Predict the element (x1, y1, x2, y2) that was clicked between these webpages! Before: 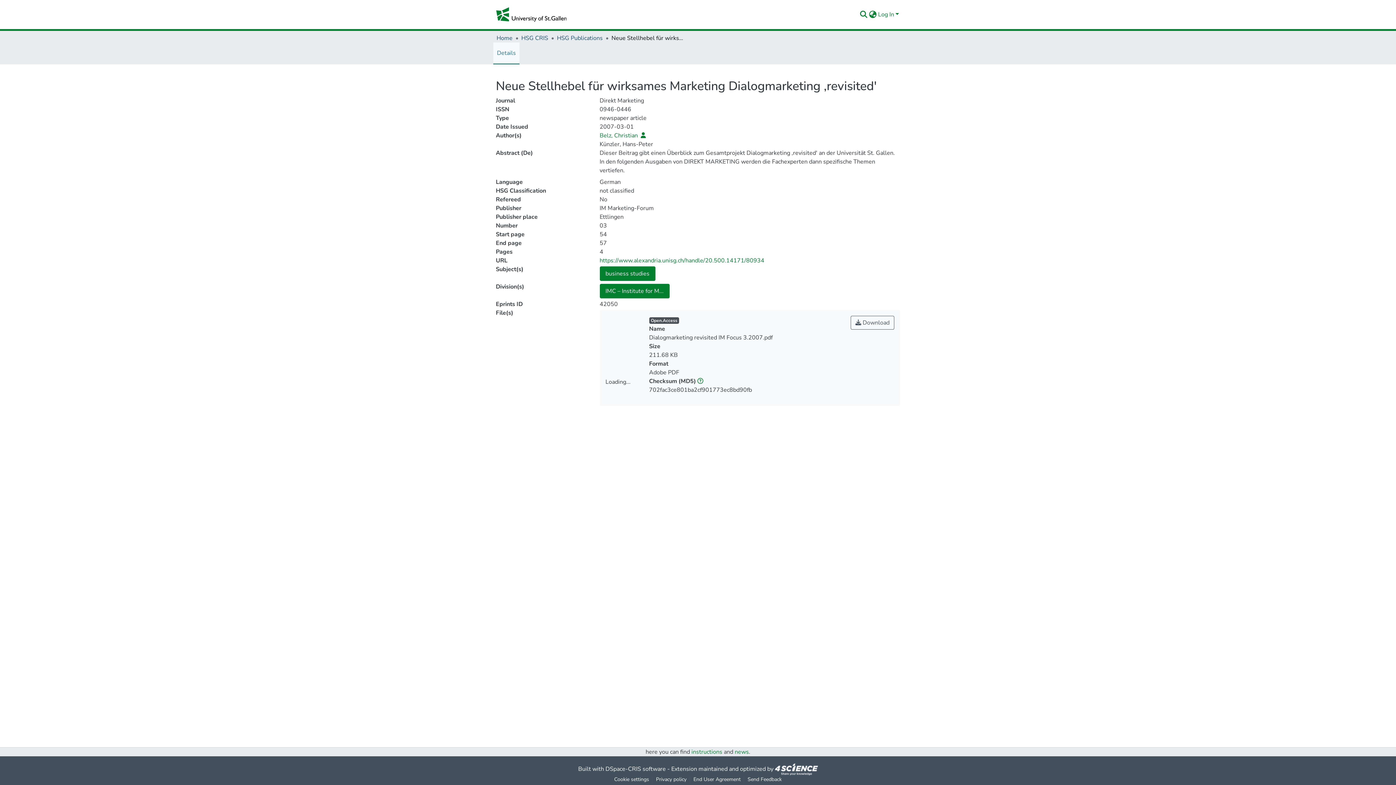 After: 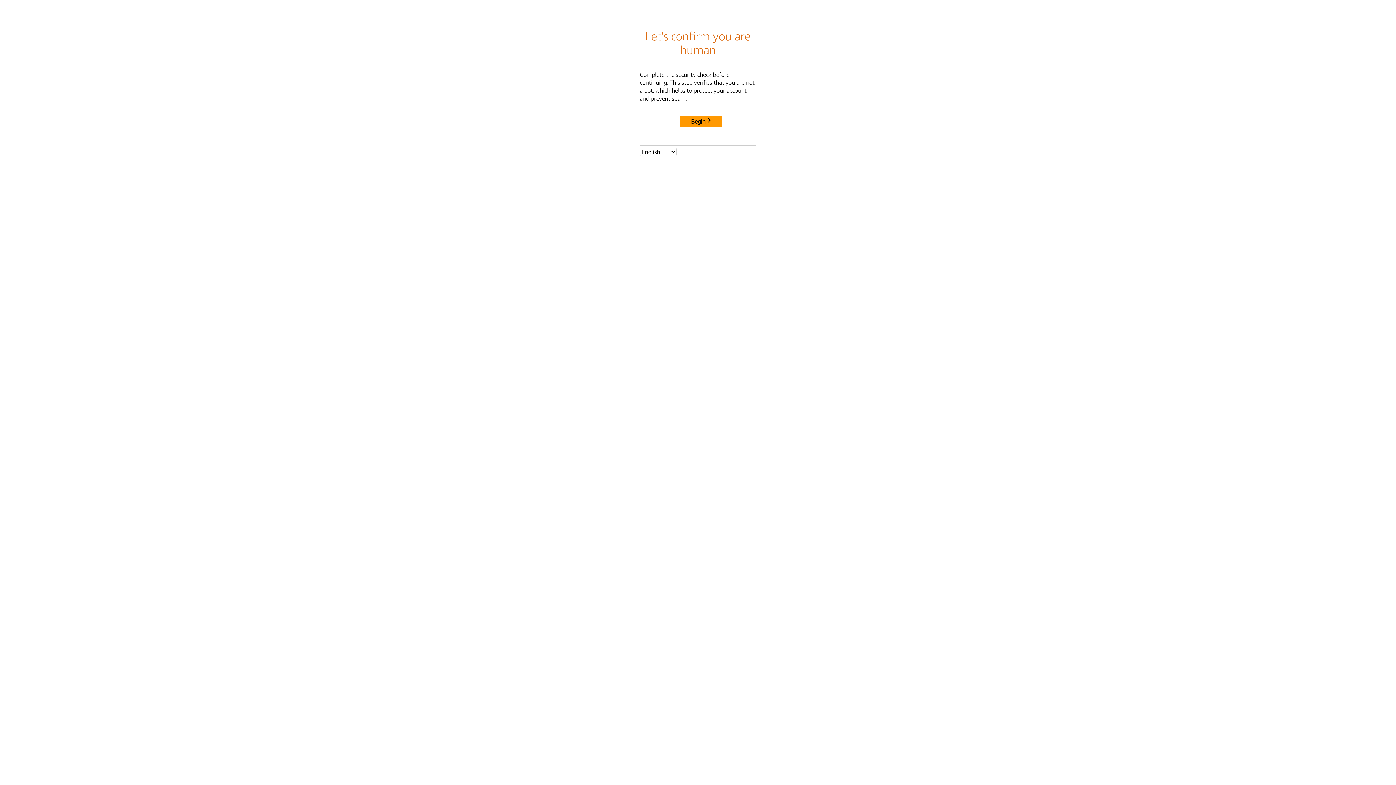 Action: label: Home bbox: (496, 7, 566, 21)